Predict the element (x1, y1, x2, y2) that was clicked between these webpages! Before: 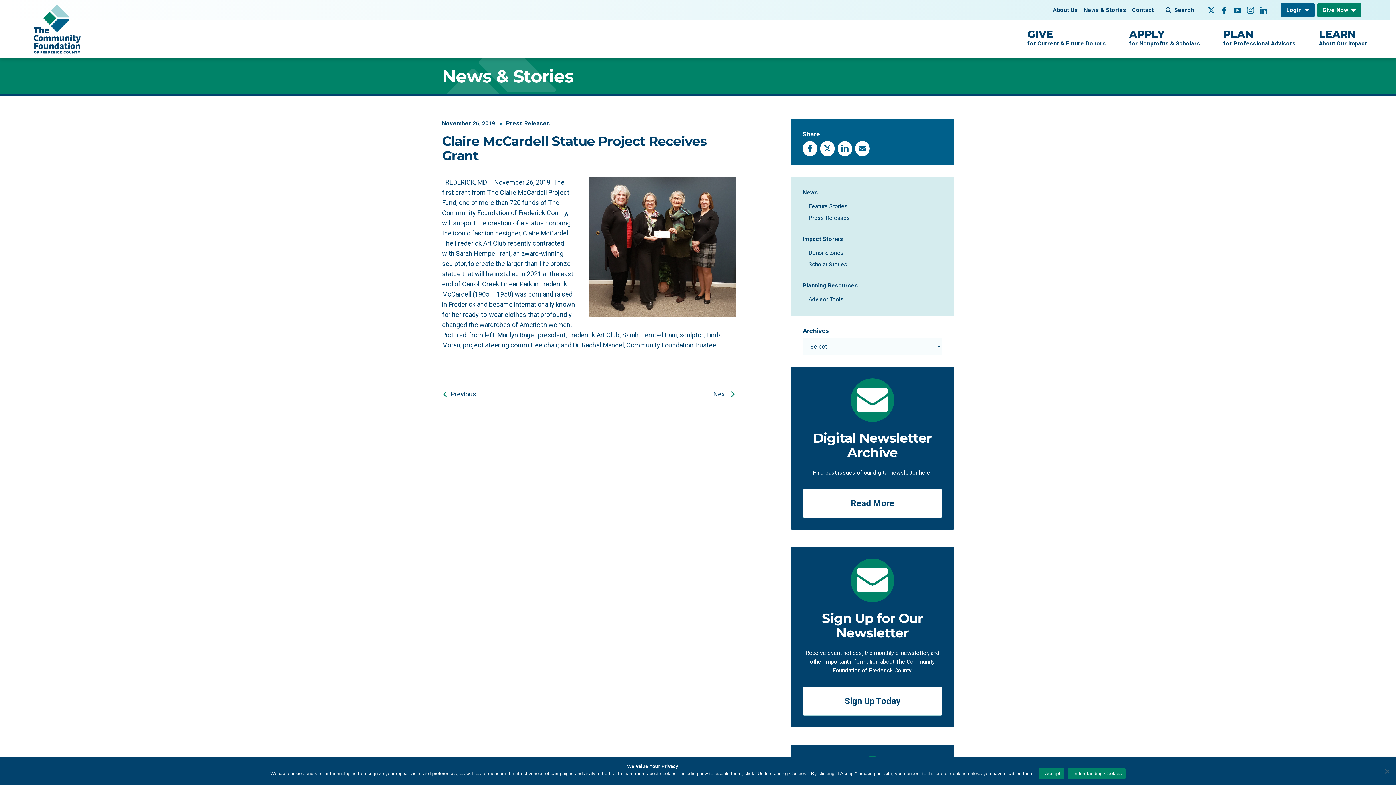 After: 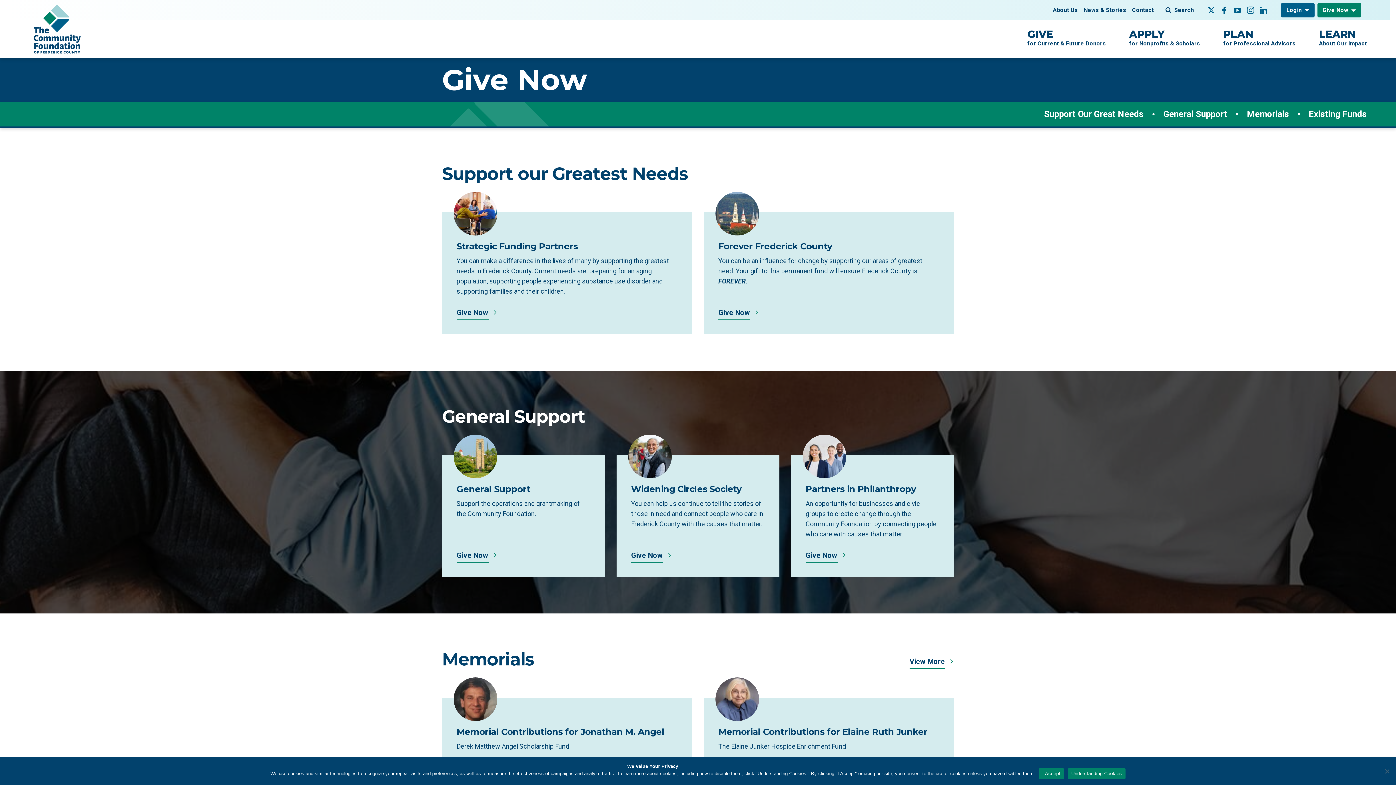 Action: label: Give Now bbox: (1317, 2, 1361, 17)